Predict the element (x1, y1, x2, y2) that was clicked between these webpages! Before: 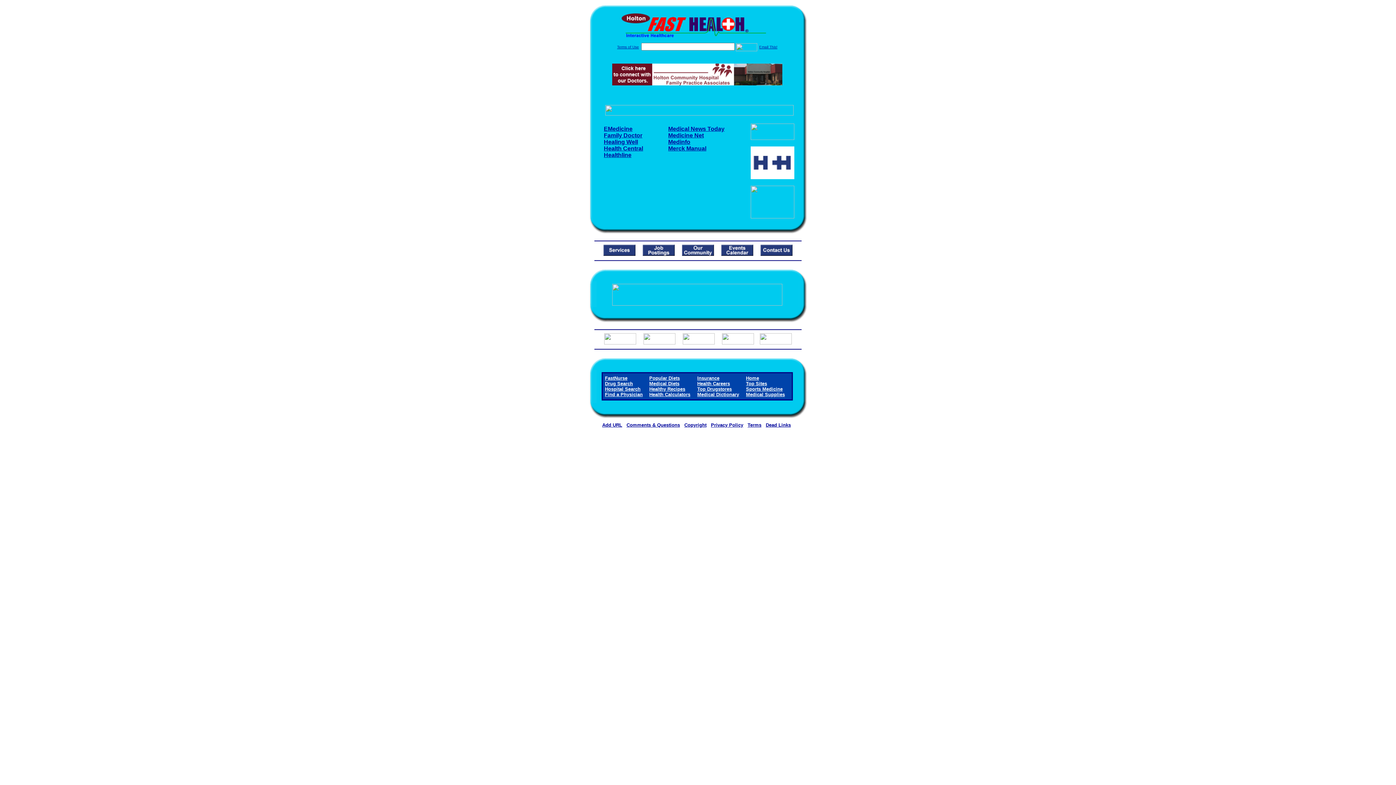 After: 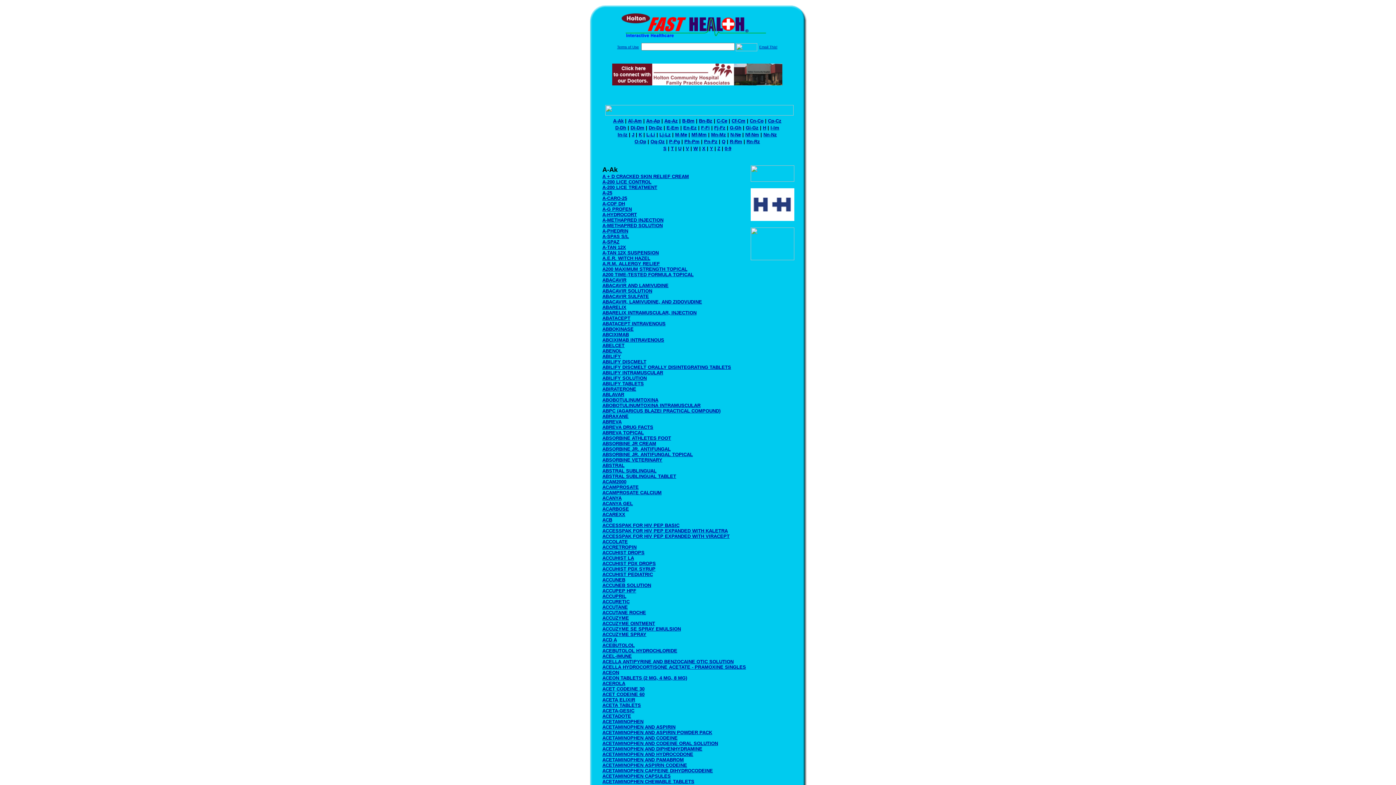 Action: label: Drug Search bbox: (605, 381, 633, 386)